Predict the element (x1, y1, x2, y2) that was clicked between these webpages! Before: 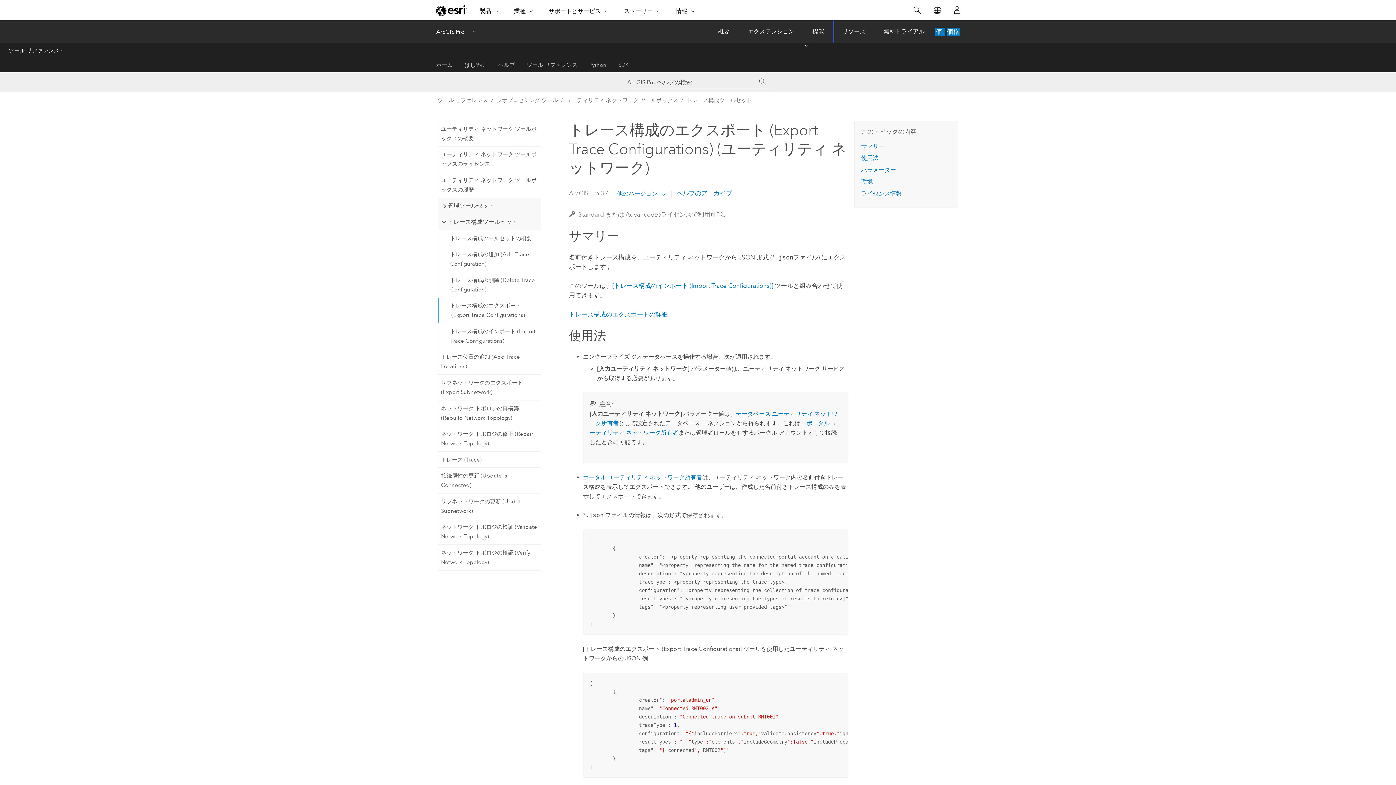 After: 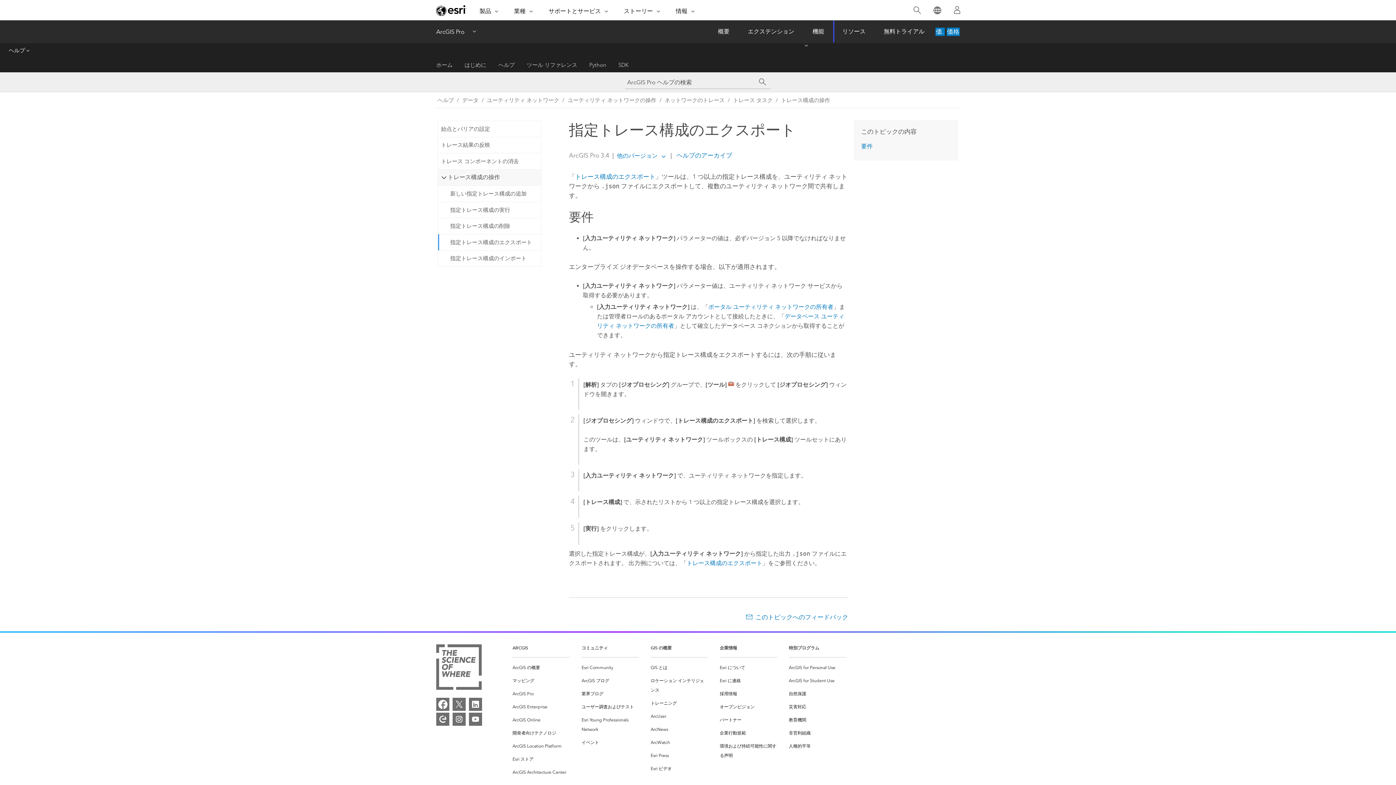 Action: label: トレース構成のエクスポートの詳細 bbox: (569, 310, 667, 317)